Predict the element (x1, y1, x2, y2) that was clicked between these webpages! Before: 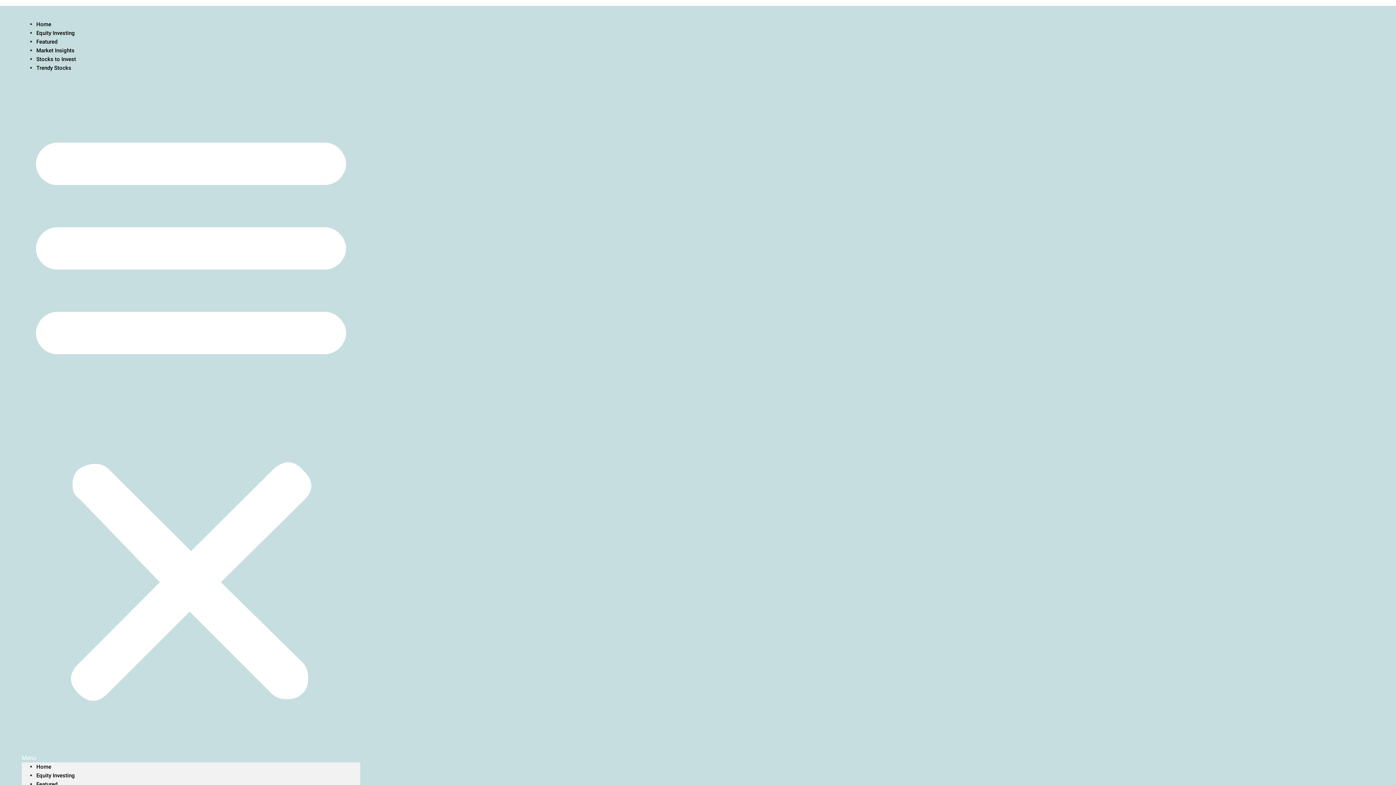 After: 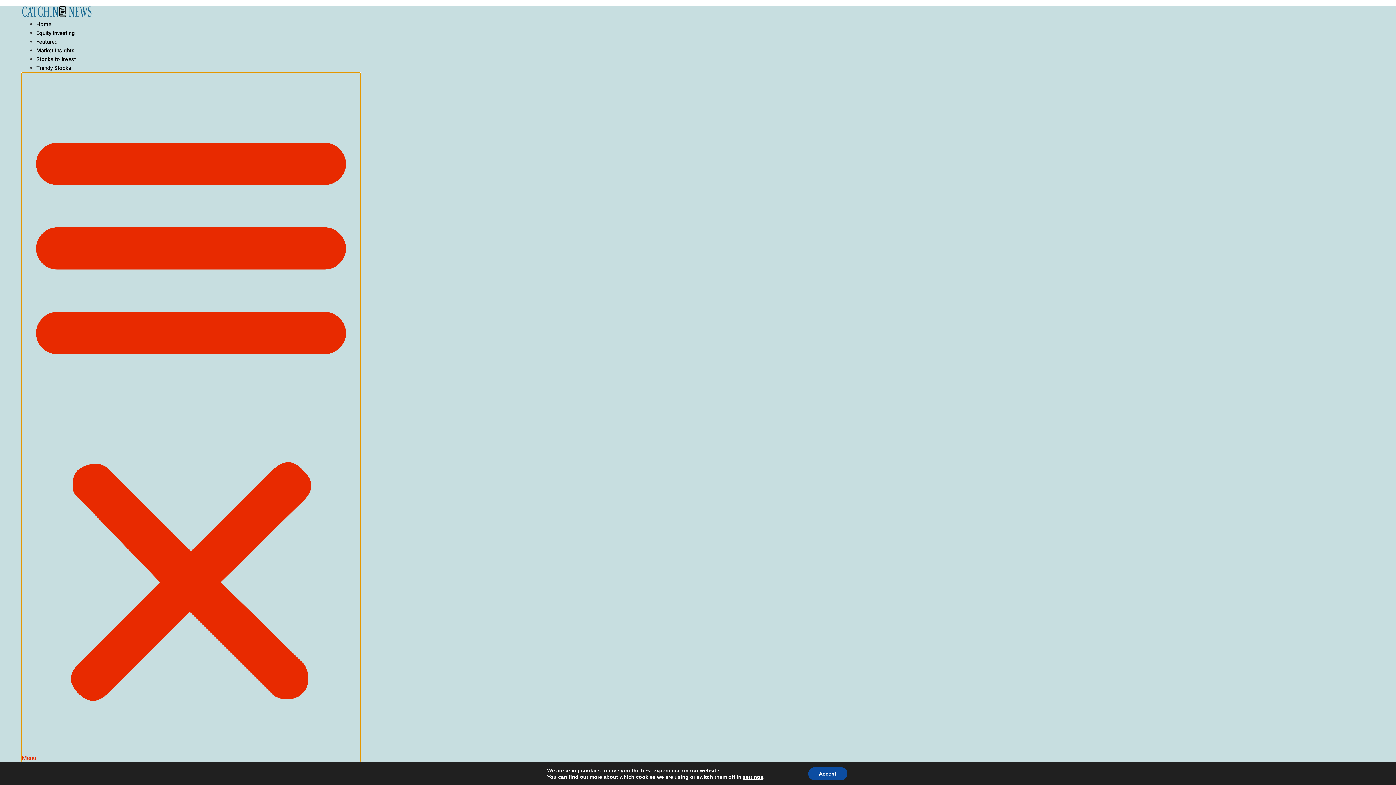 Action: bbox: (21, 72, 360, 763) label: Menu Toggle